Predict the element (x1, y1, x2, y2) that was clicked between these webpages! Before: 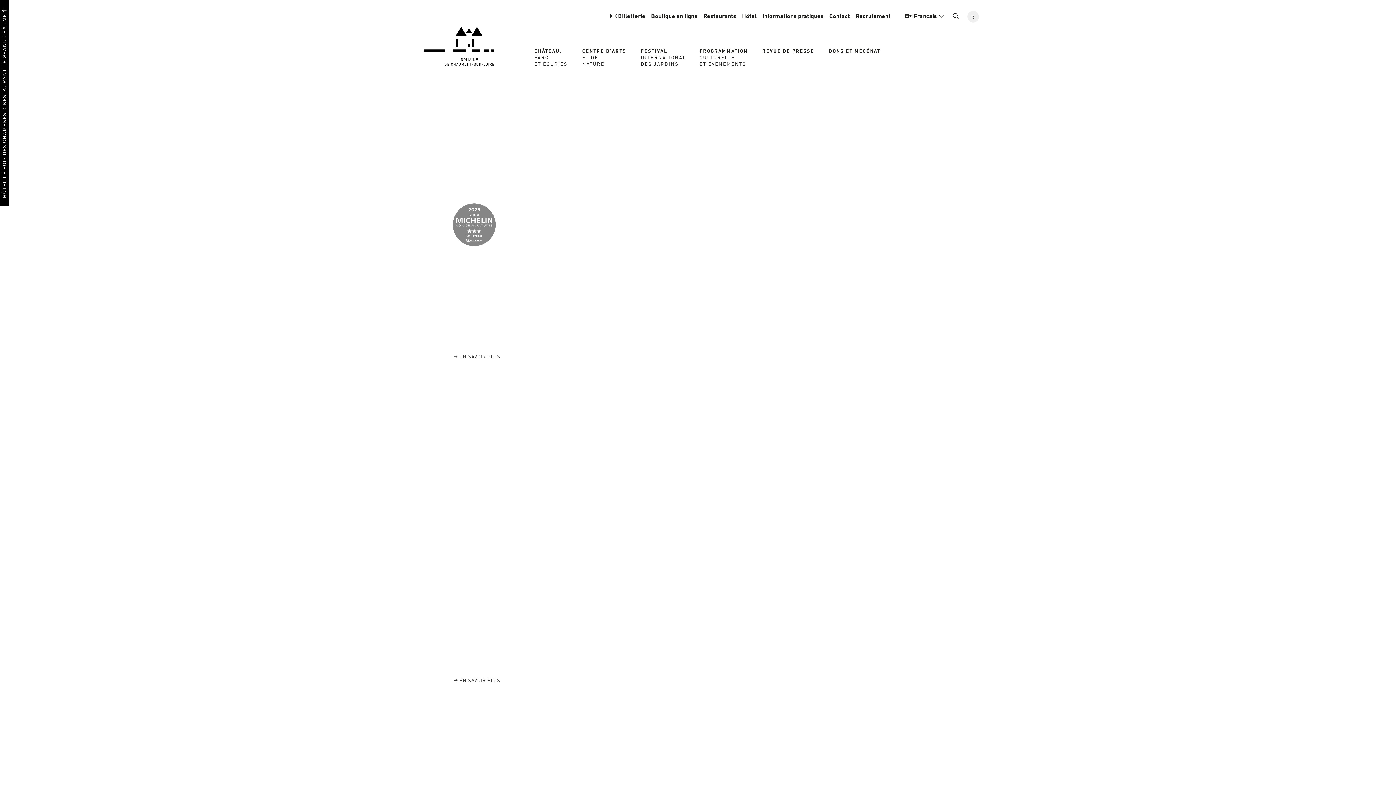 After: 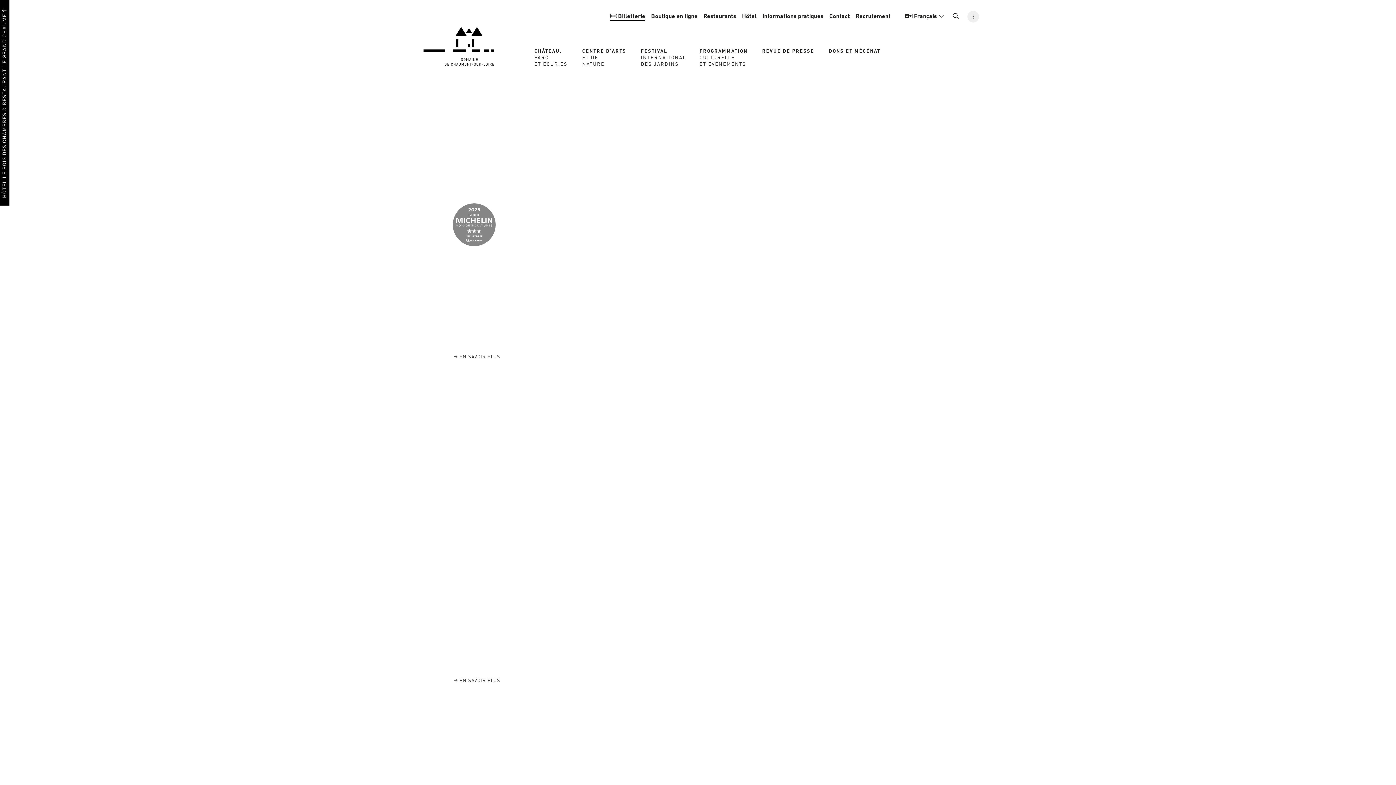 Action: bbox: (610, 12, 645, 20) label:  Billetterie